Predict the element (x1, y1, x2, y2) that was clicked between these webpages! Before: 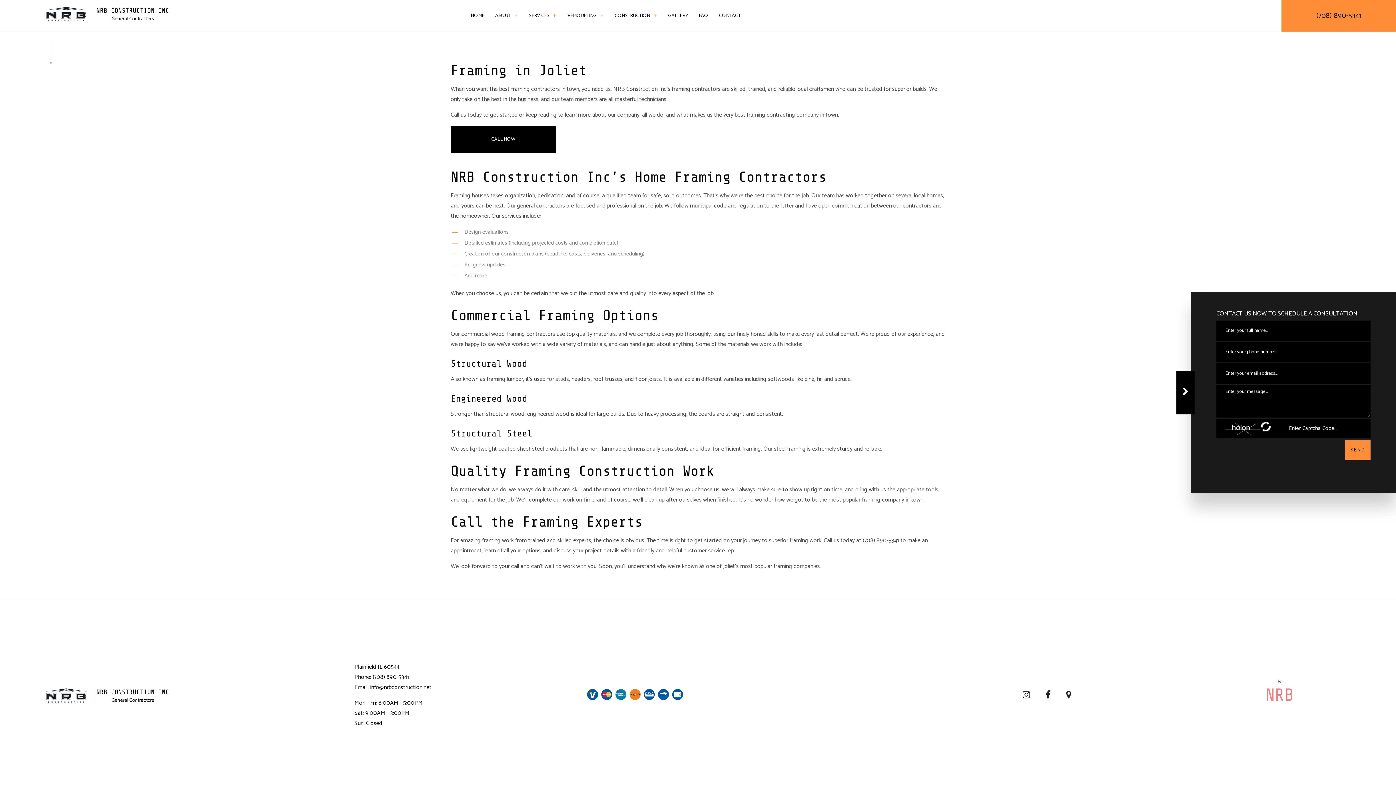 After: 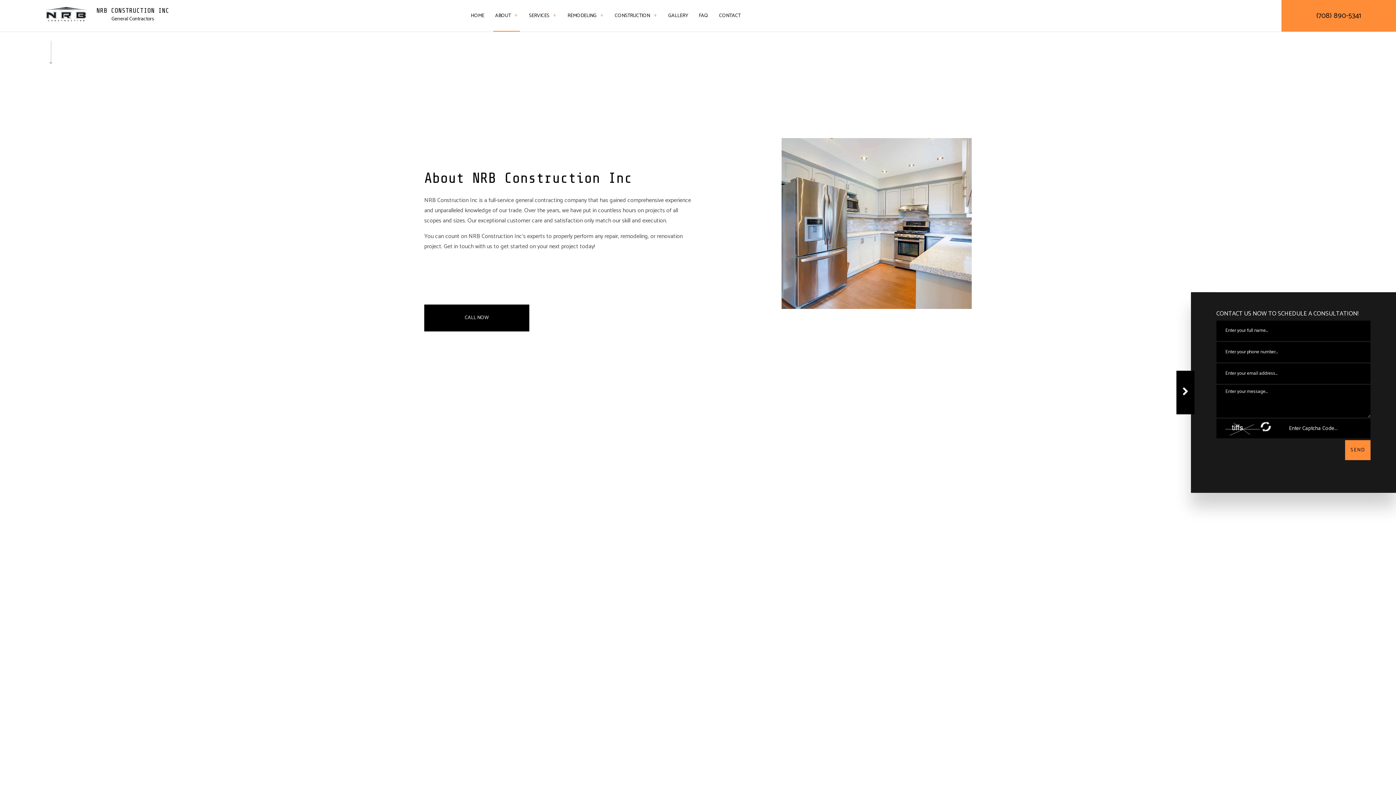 Action: label: ABOUT bbox: (489, 0, 523, 31)